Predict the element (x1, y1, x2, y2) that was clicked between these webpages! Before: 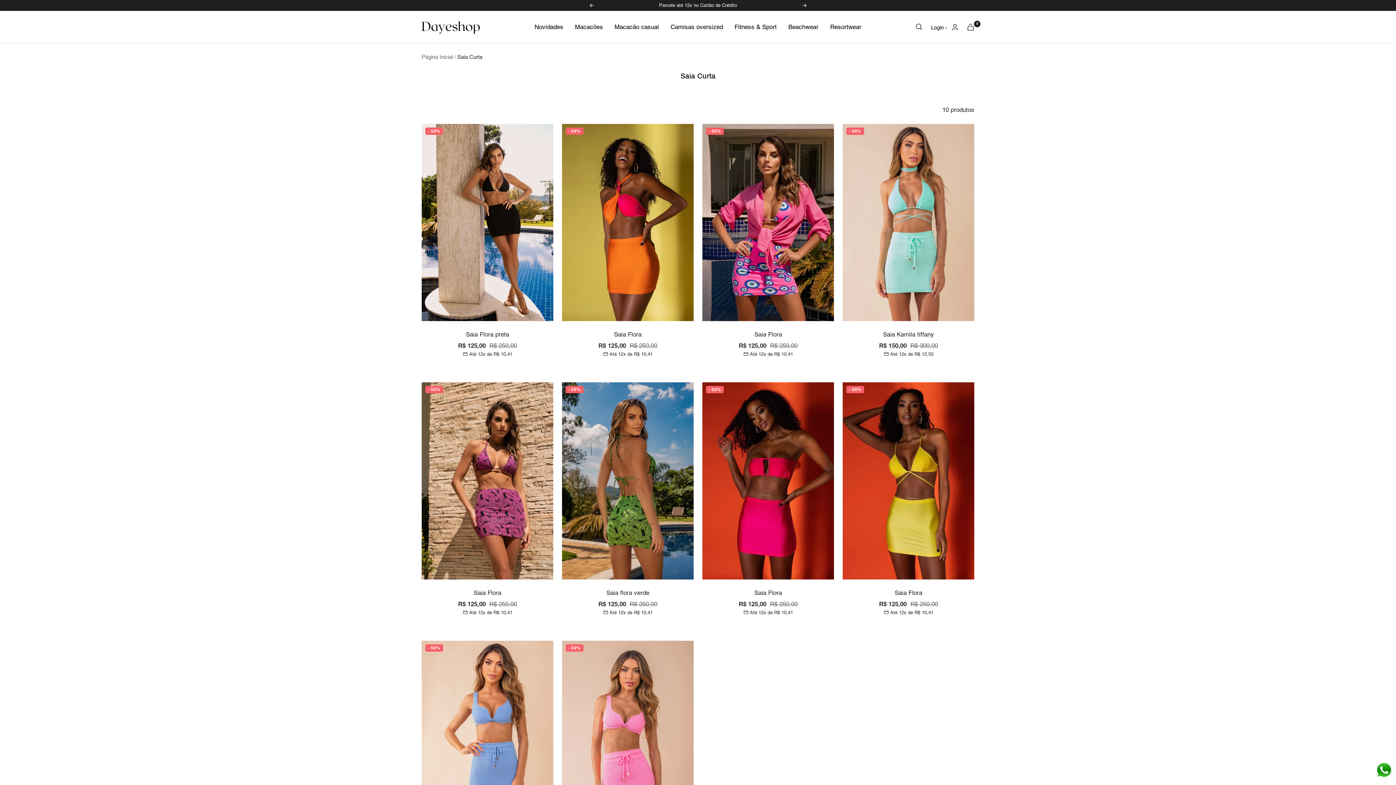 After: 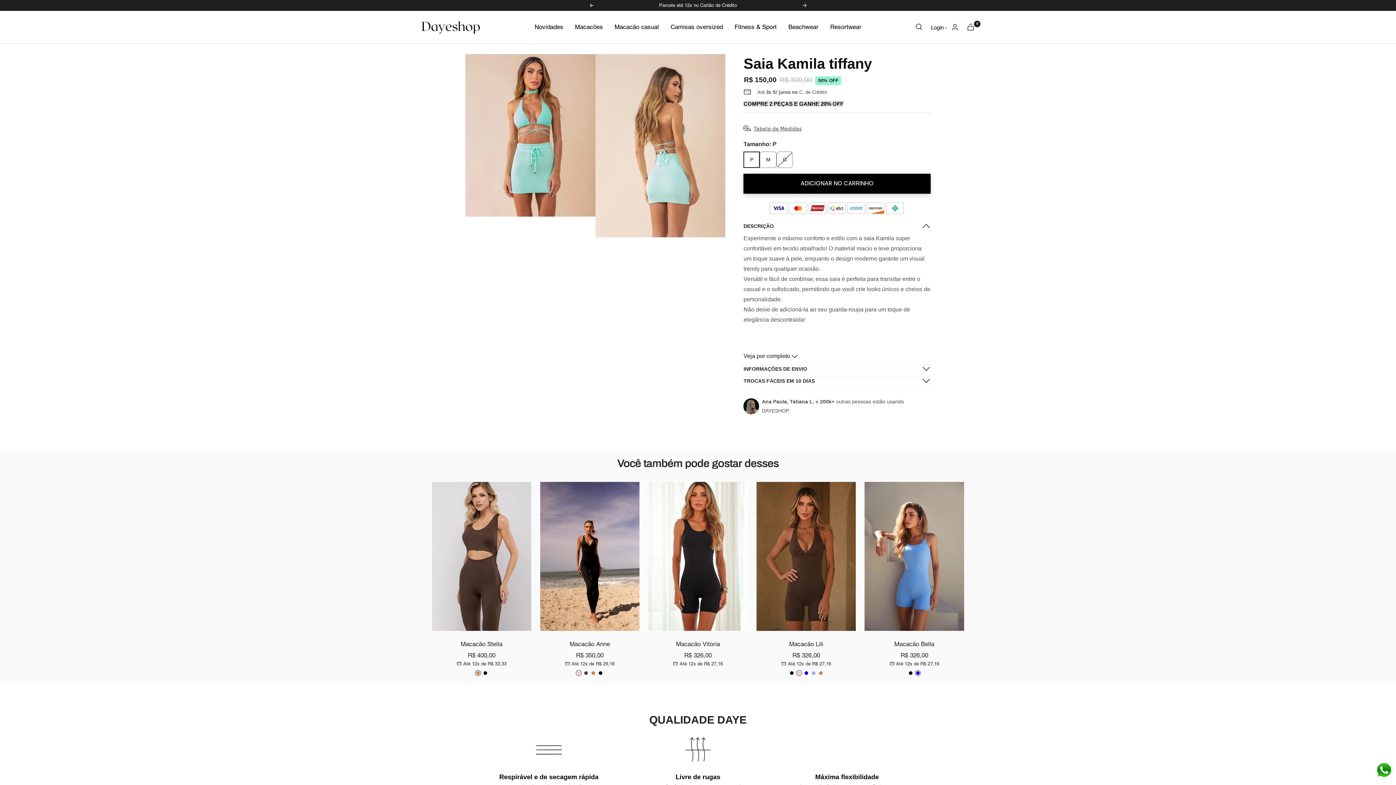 Action: bbox: (842, 330, 974, 339) label: Saia Kamila tiffany